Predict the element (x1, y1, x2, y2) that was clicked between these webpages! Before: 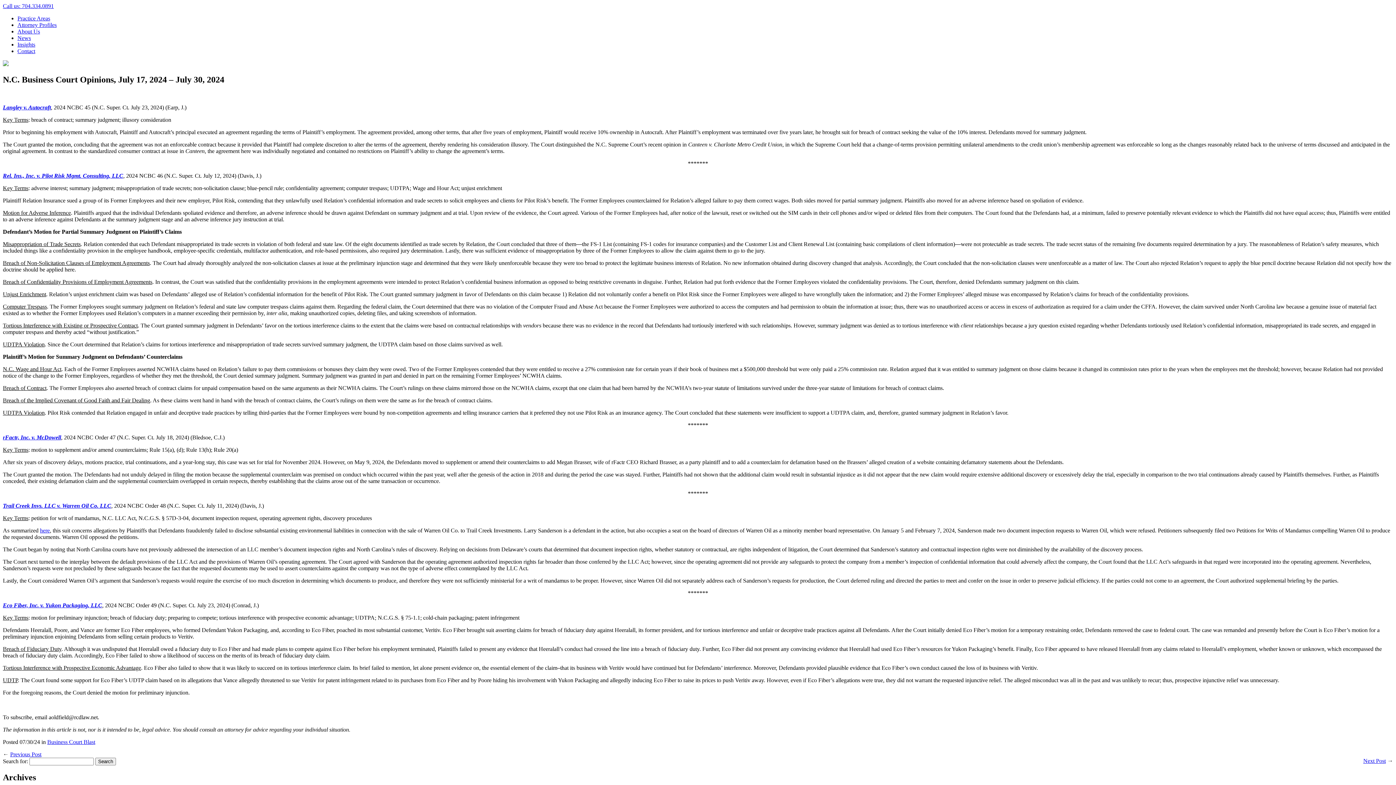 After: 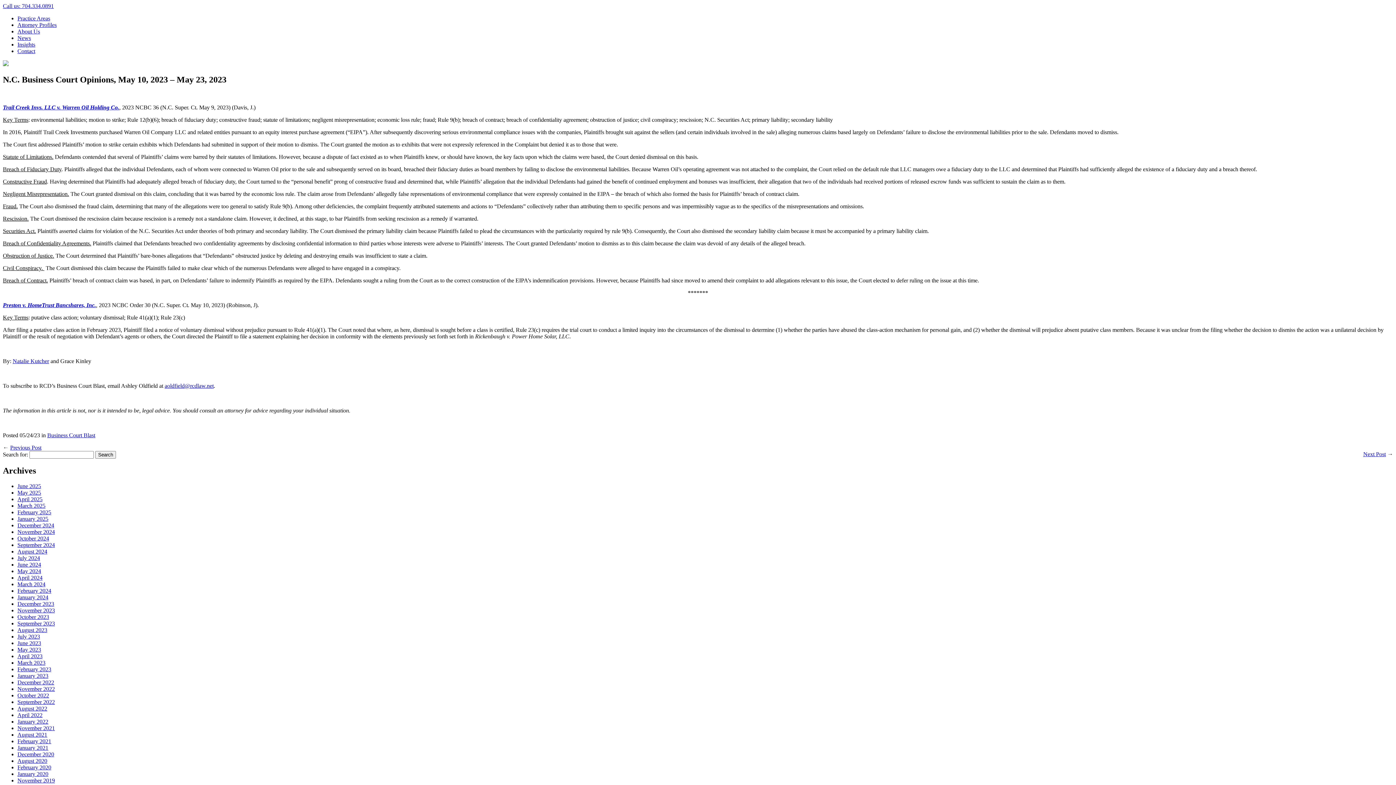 Action: label: here bbox: (40, 527, 49, 533)